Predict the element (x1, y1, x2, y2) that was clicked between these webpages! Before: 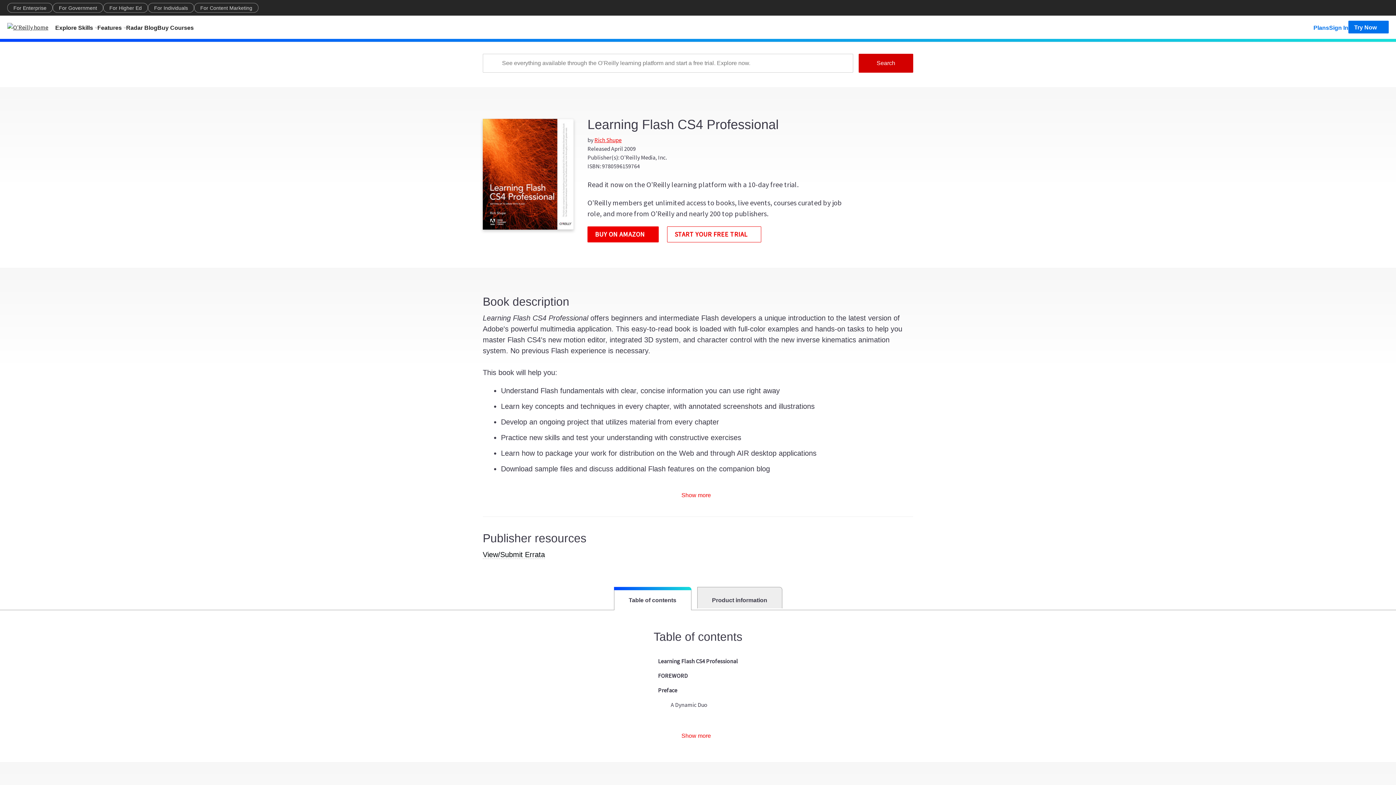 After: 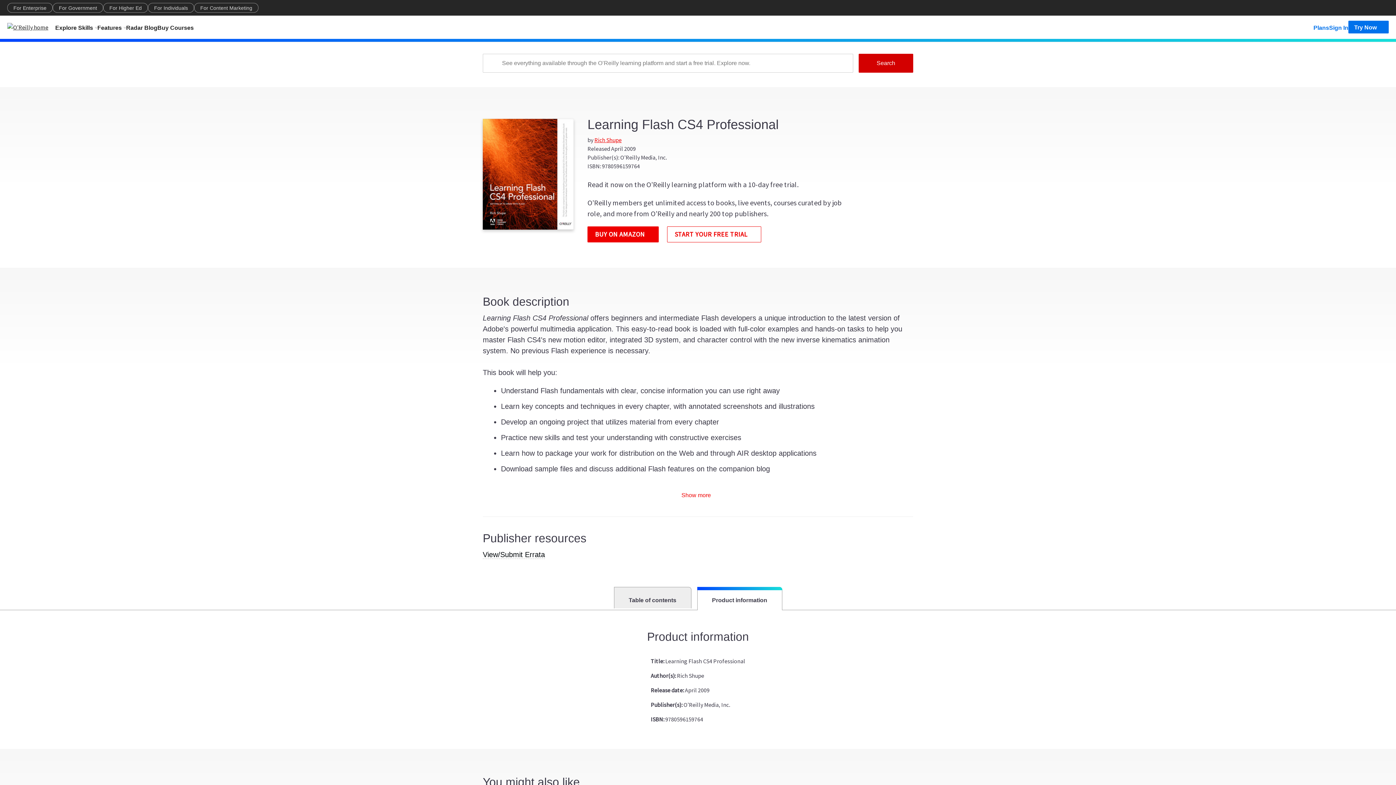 Action: bbox: (697, 587, 782, 608) label: Product information